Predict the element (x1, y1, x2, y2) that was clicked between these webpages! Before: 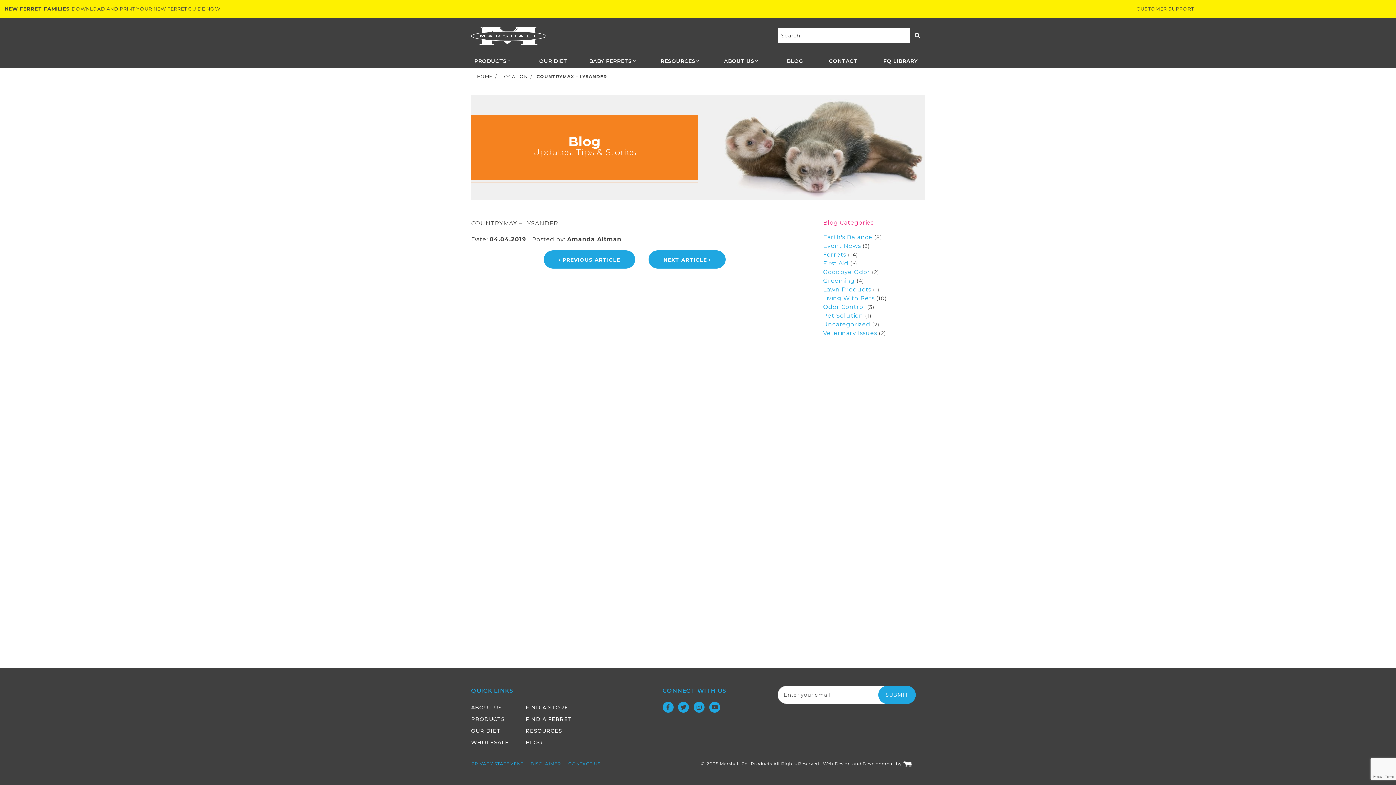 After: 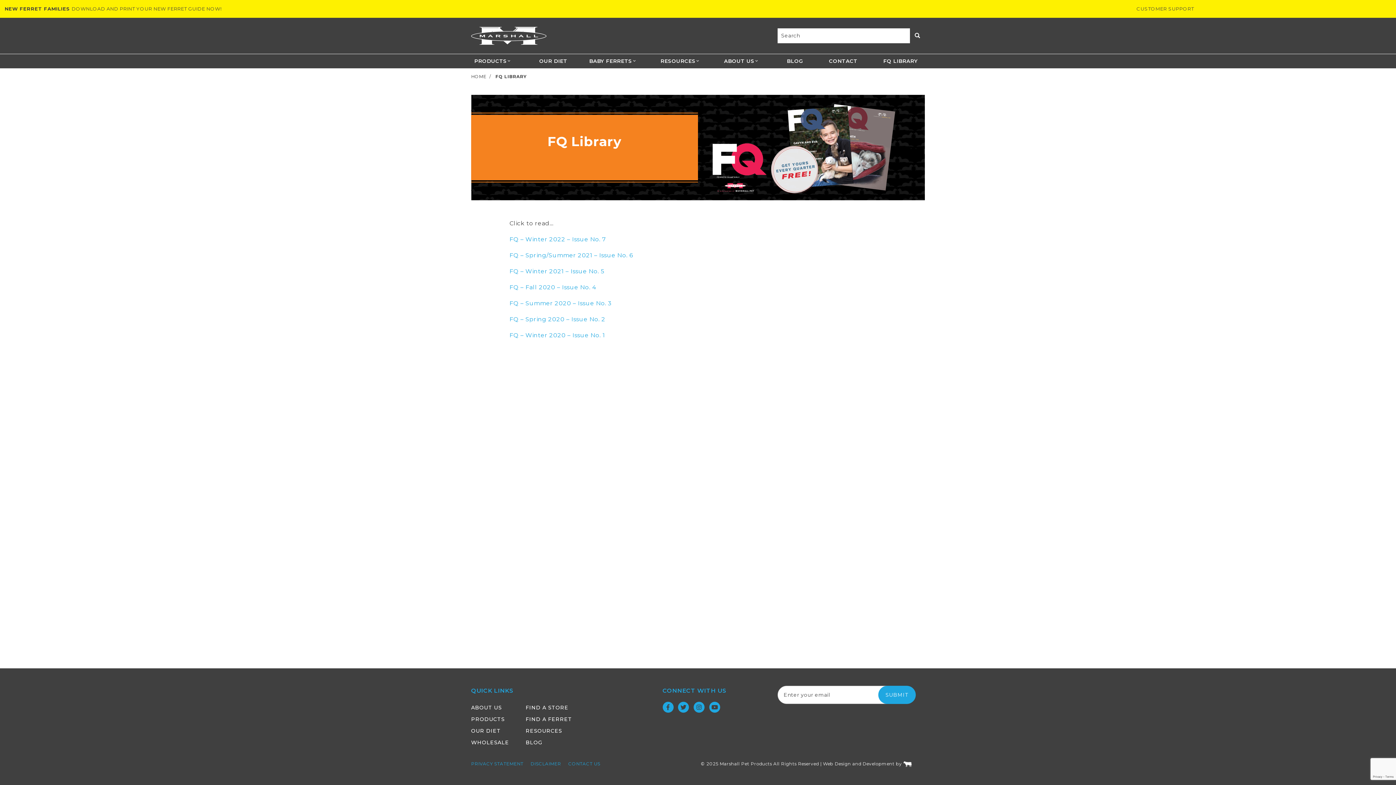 Action: bbox: (870, 54, 930, 68) label: FQ LIBRARY